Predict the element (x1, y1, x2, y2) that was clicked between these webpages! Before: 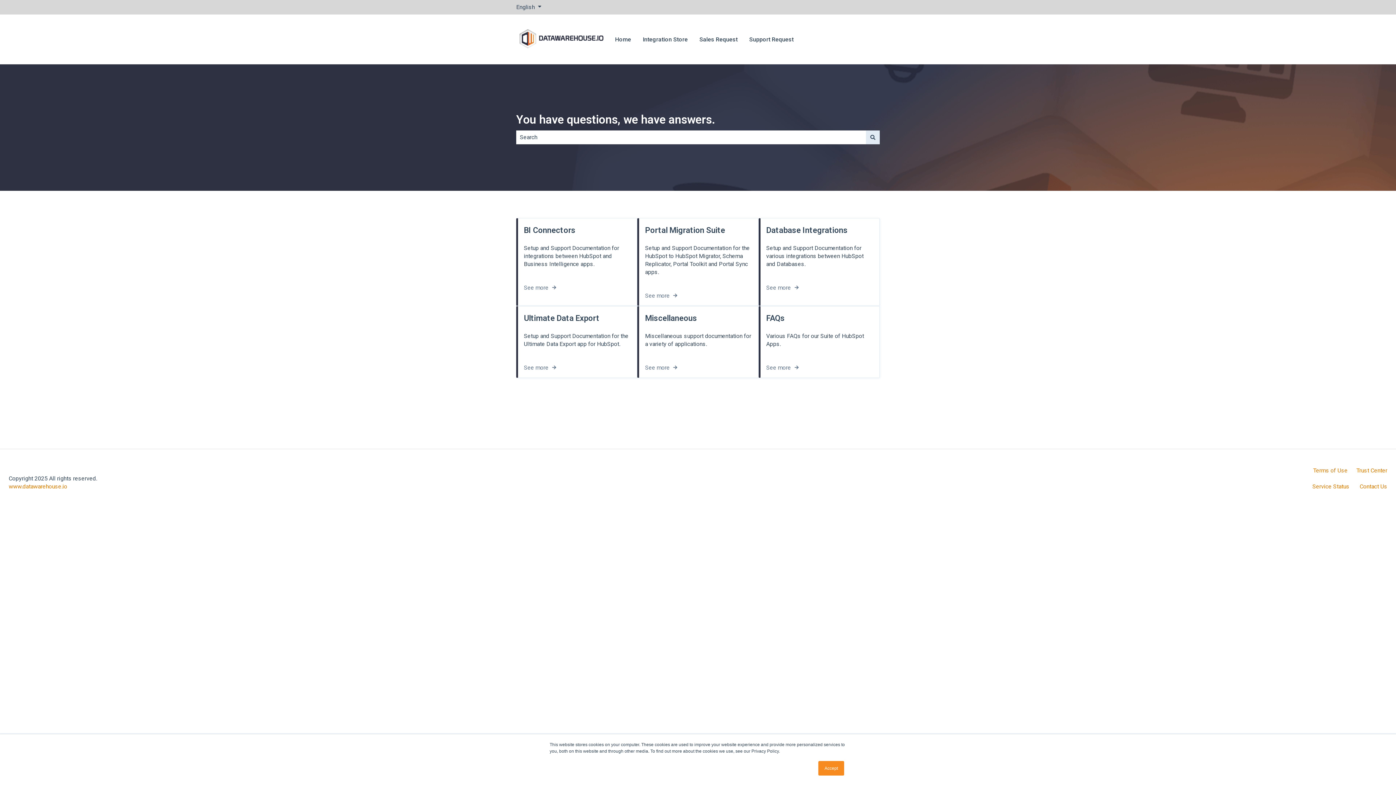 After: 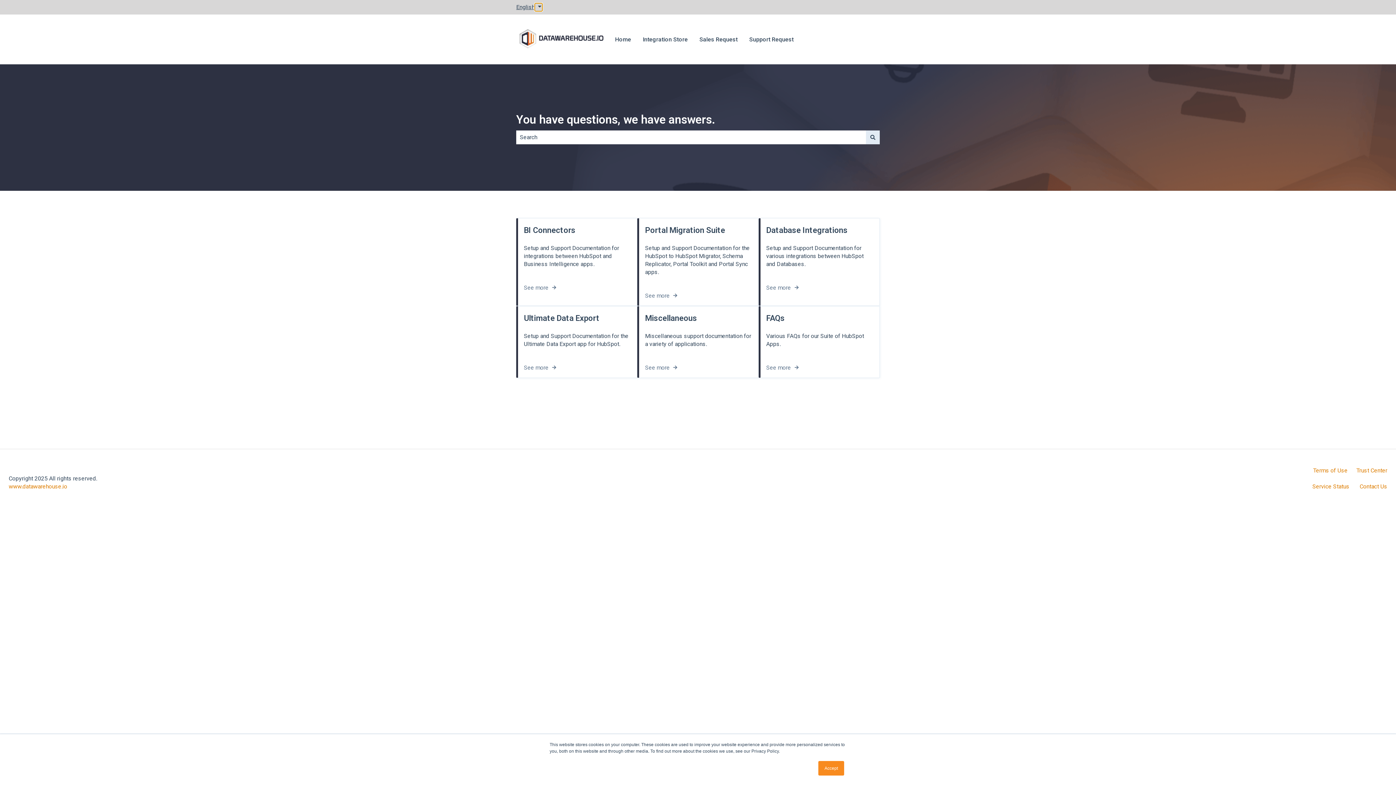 Action: label: Show submenu for translations bbox: (534, 3, 542, 11)